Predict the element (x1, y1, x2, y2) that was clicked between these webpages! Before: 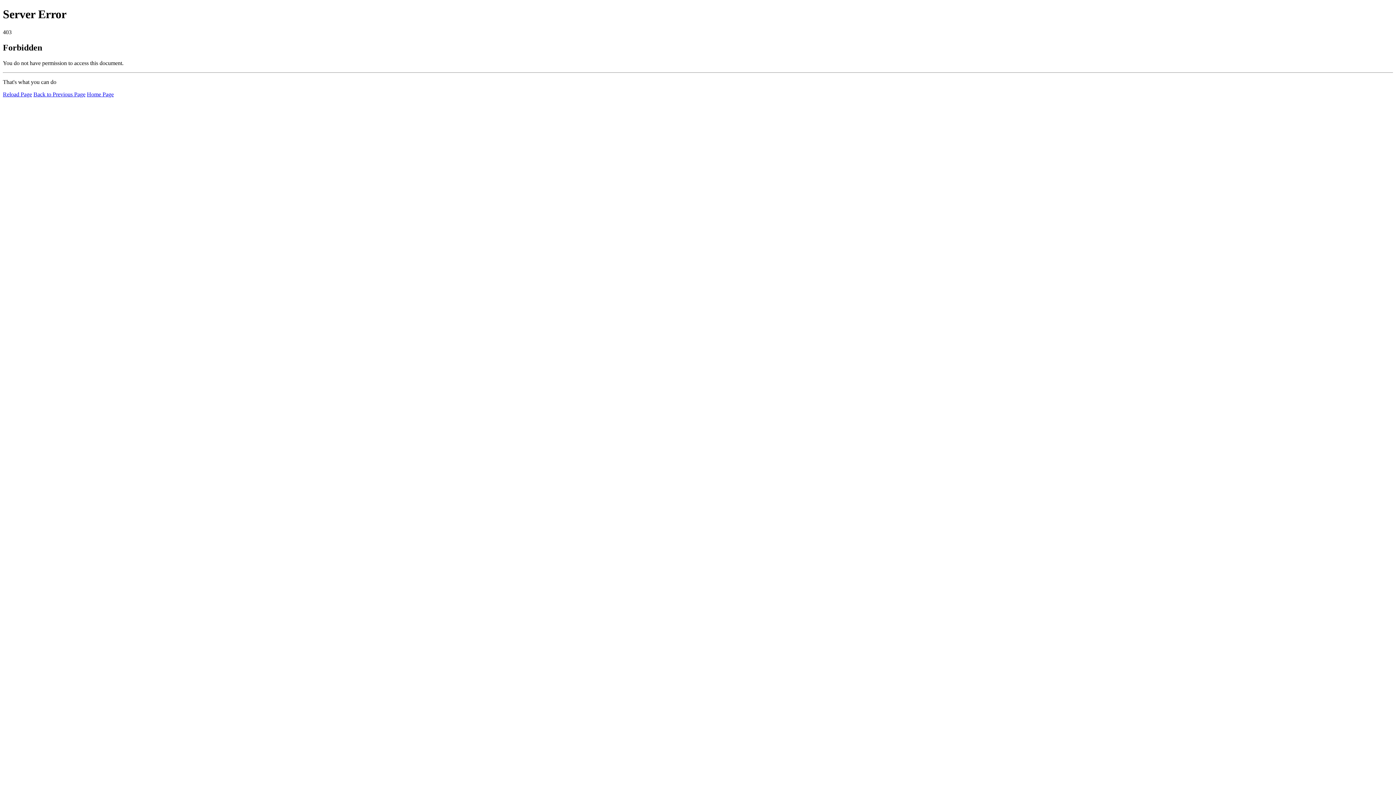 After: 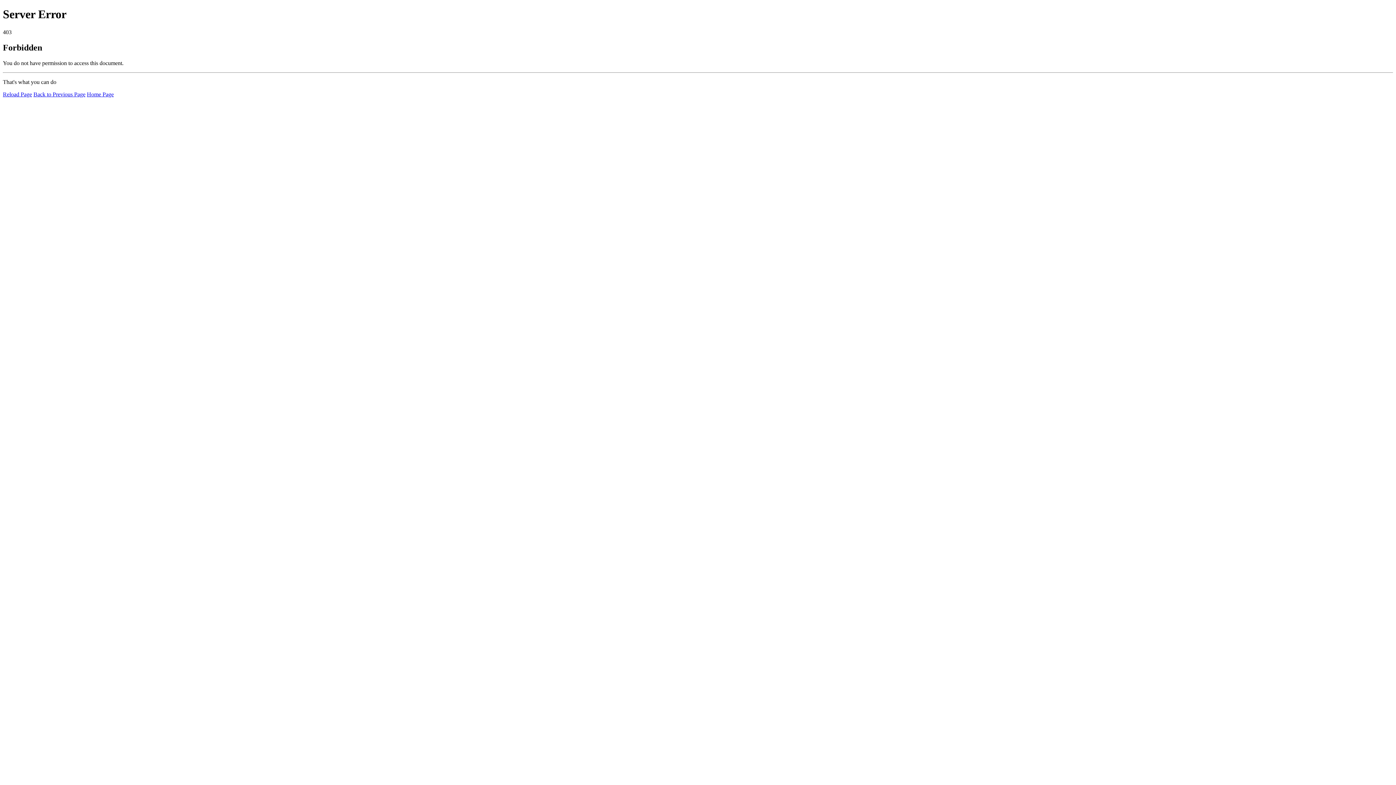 Action: bbox: (86, 91, 113, 97) label: Home Page